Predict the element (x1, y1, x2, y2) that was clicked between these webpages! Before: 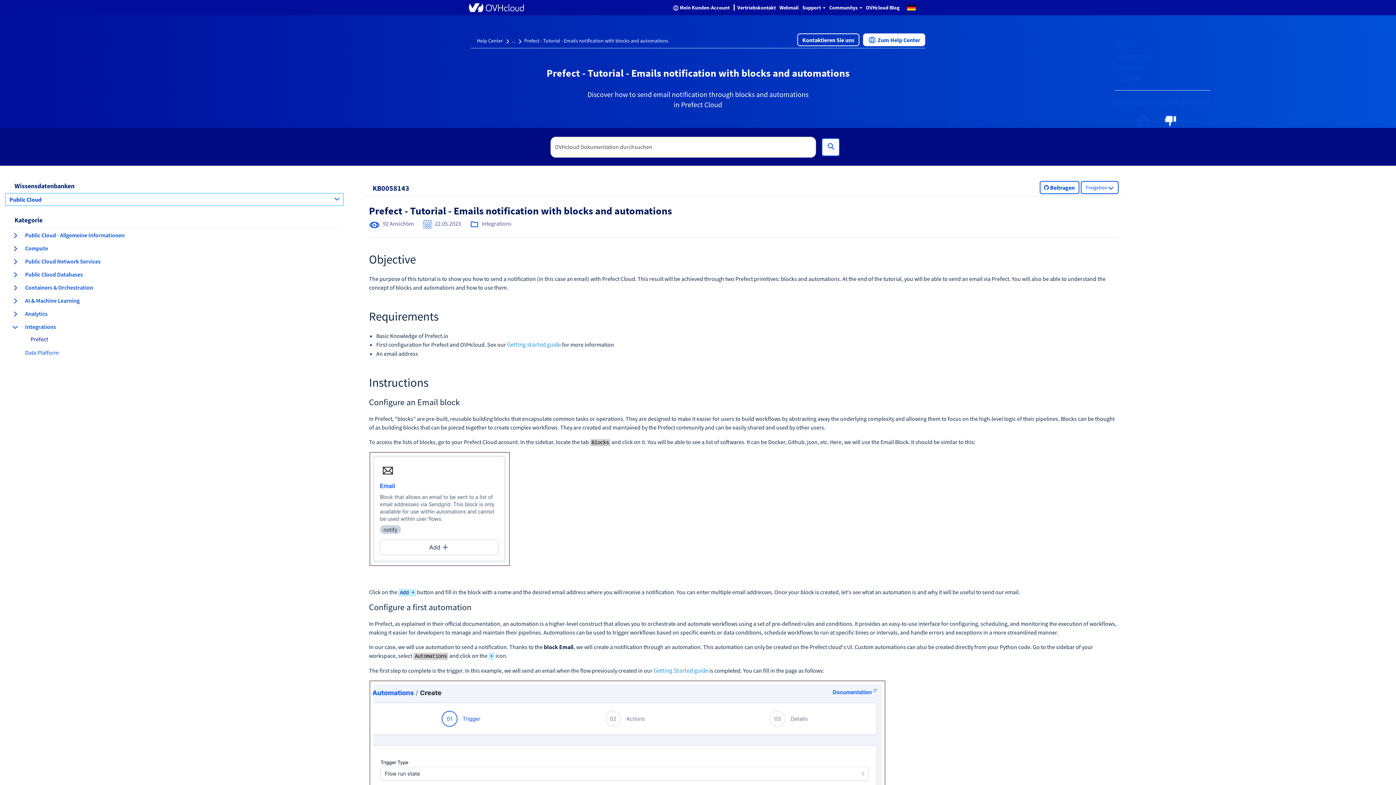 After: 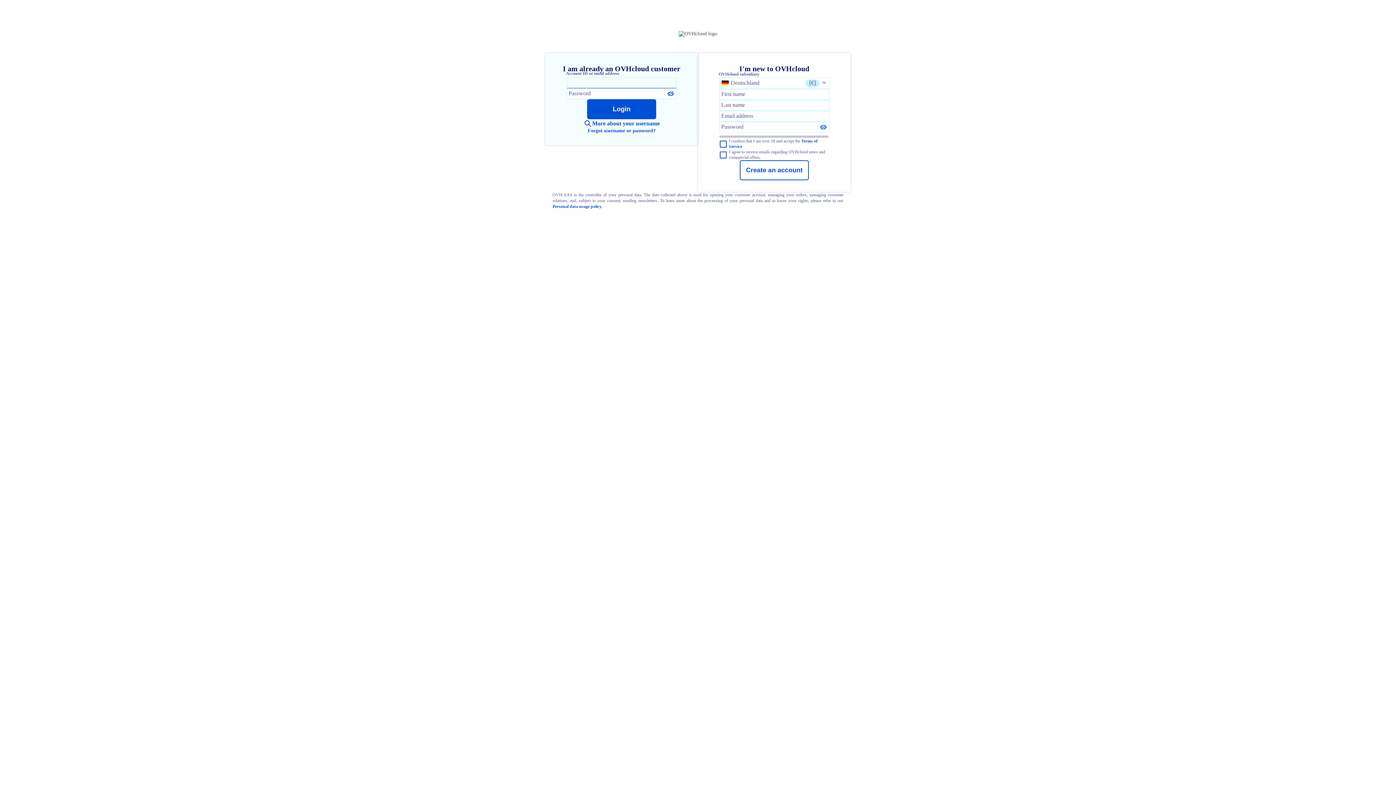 Action: label: Kontaktieren Sie uns bbox: (797, 33, 859, 46)